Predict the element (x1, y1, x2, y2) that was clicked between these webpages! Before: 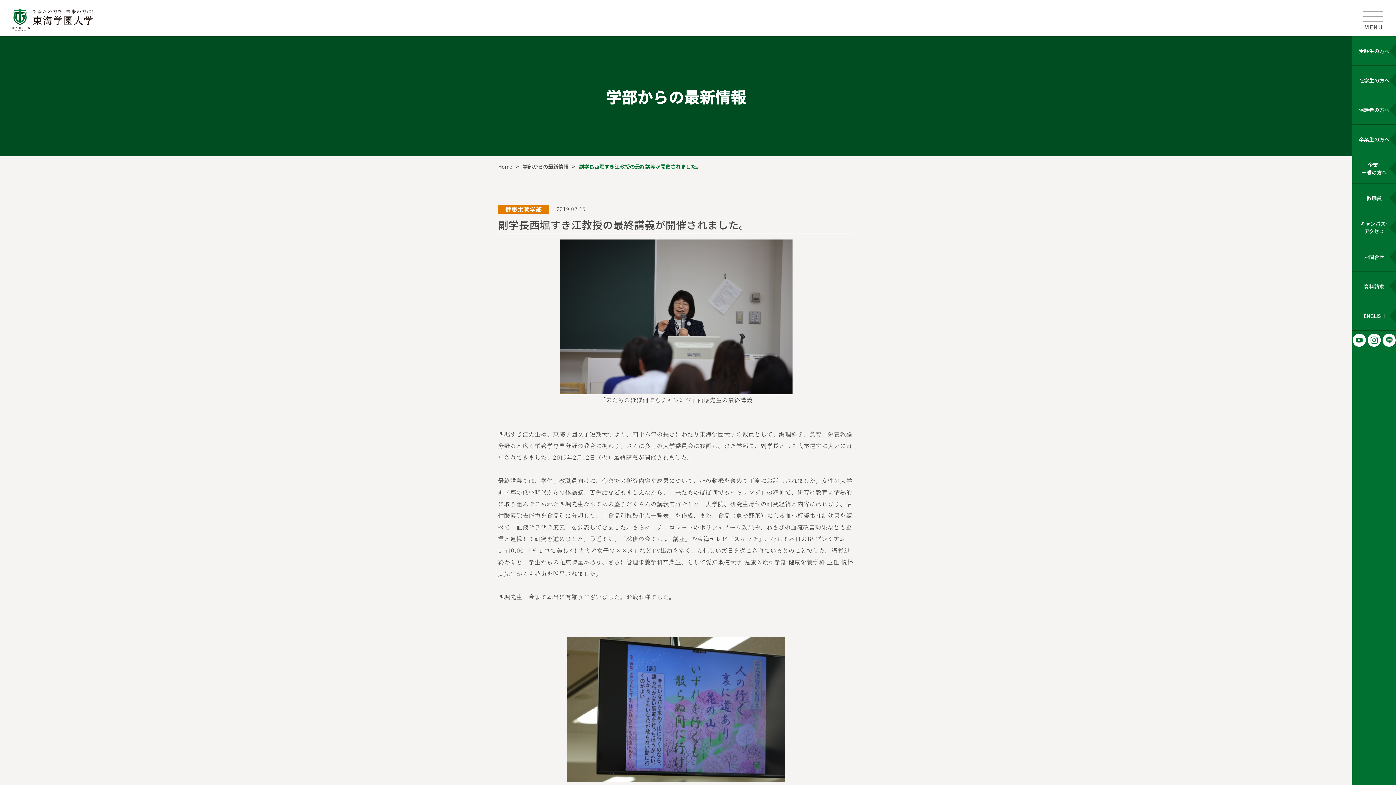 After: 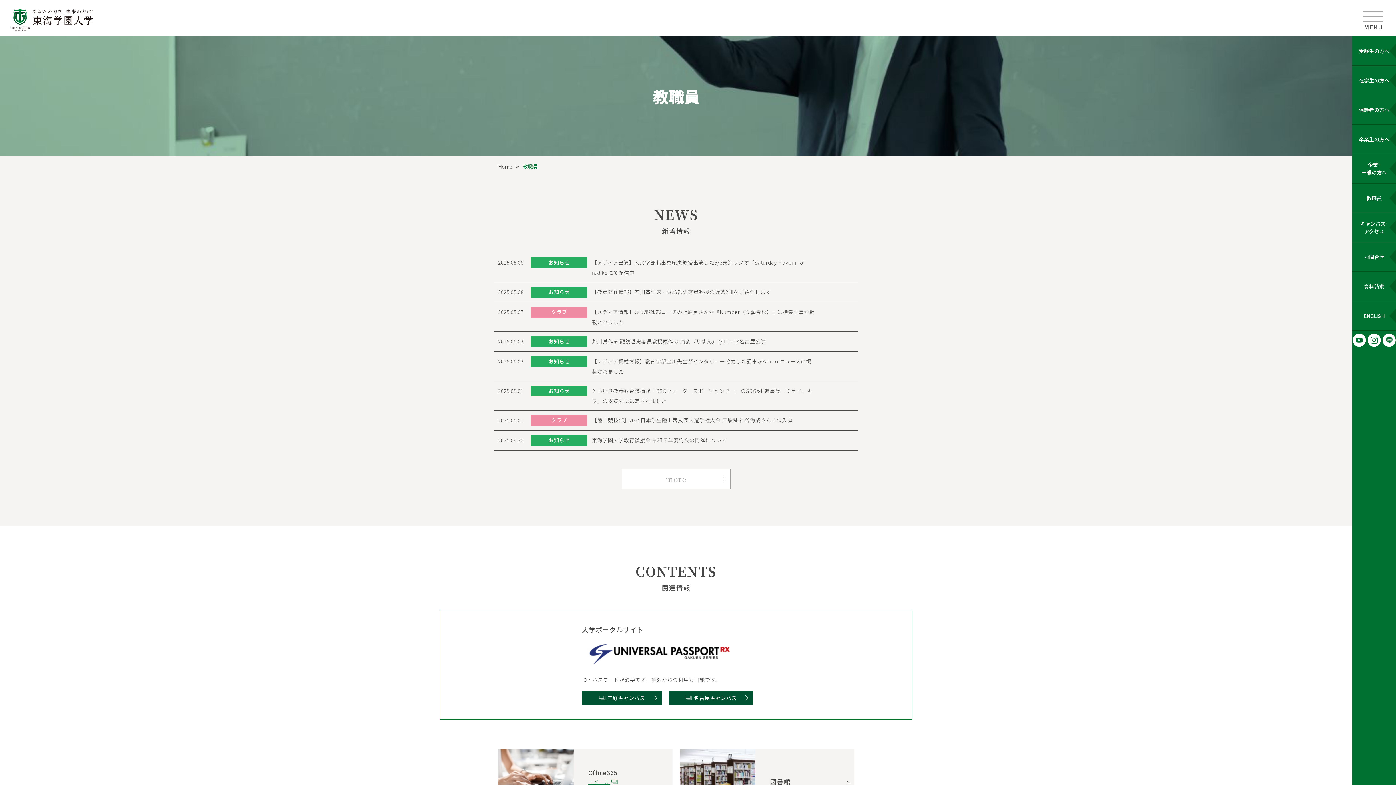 Action: bbox: (1352, 183, 1396, 212) label: 教職員